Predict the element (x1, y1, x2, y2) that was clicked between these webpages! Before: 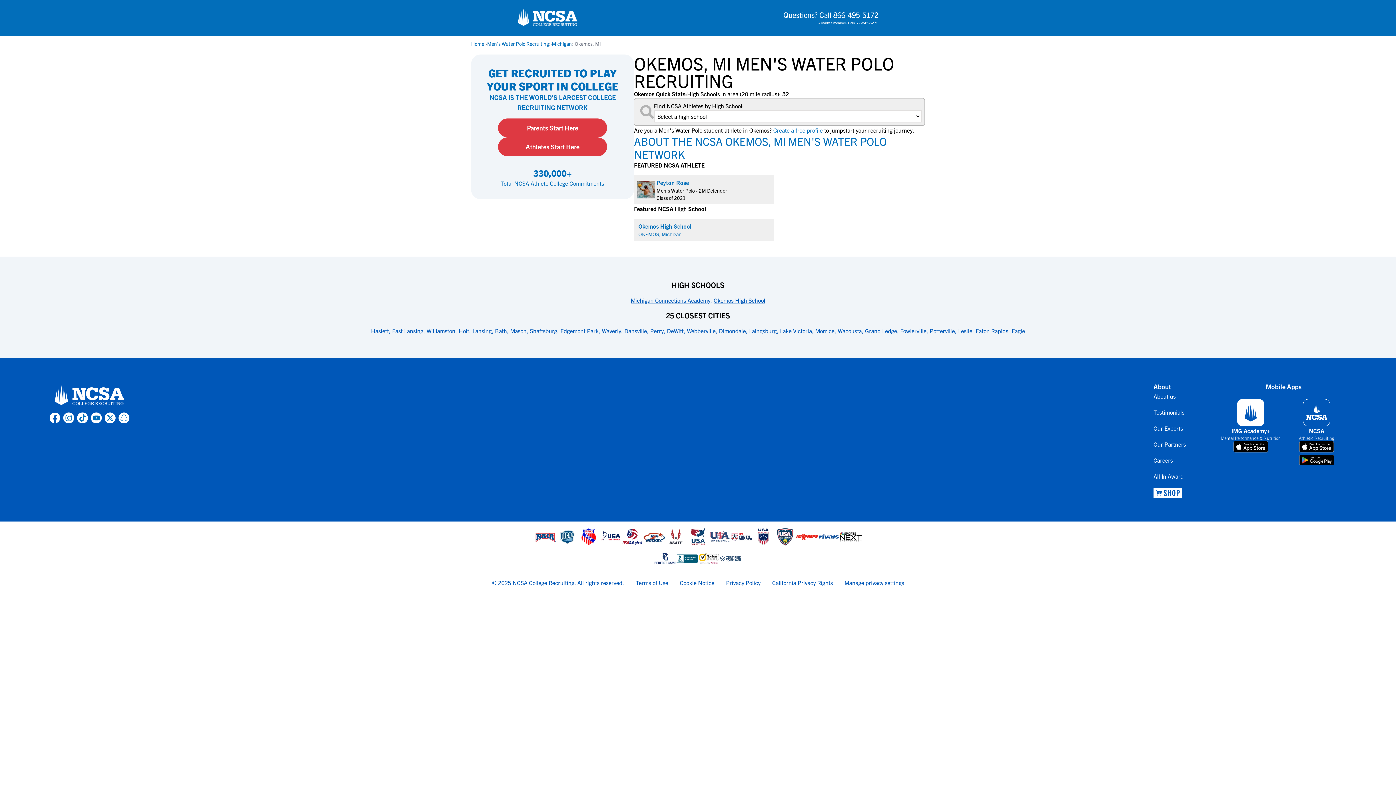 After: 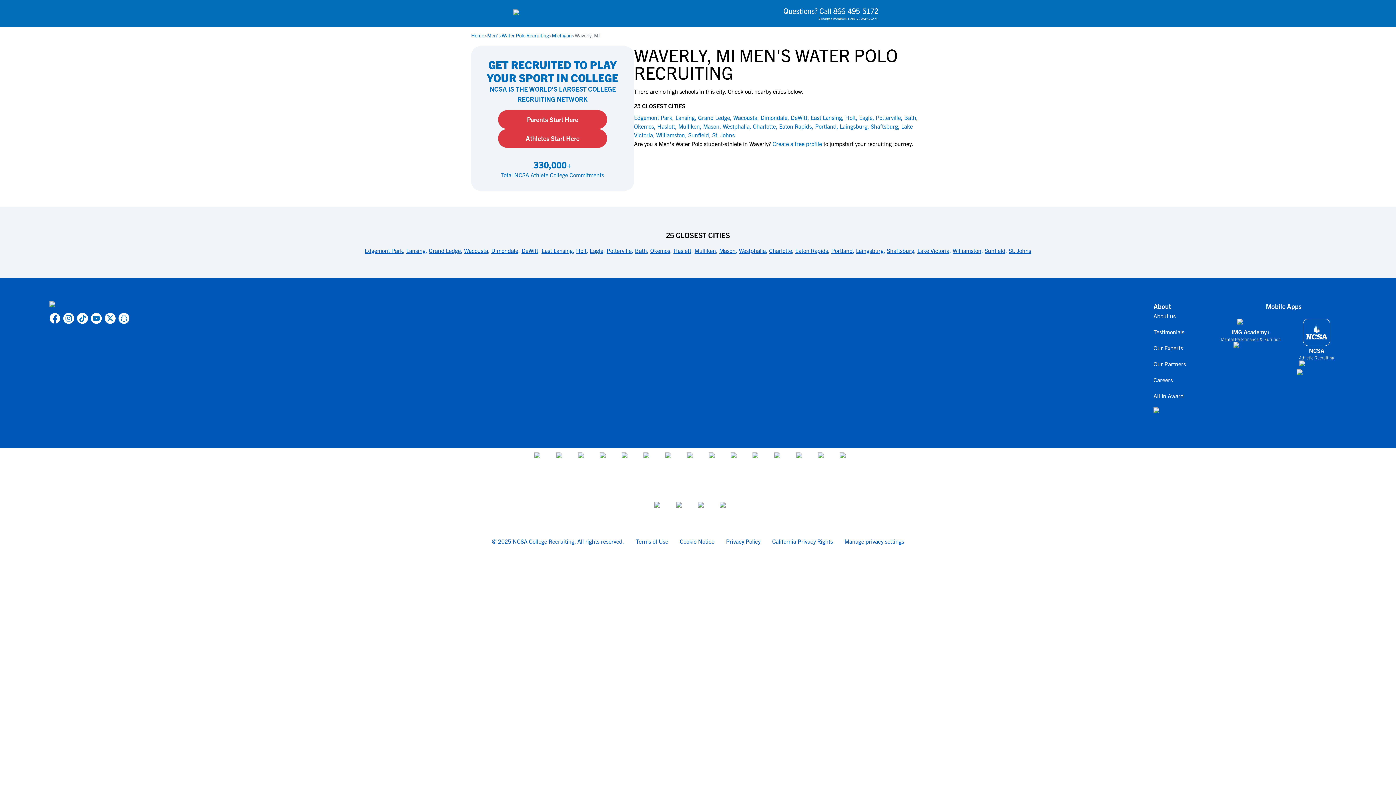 Action: label: link to 25 Closest Cities bbox: (602, 327, 621, 334)